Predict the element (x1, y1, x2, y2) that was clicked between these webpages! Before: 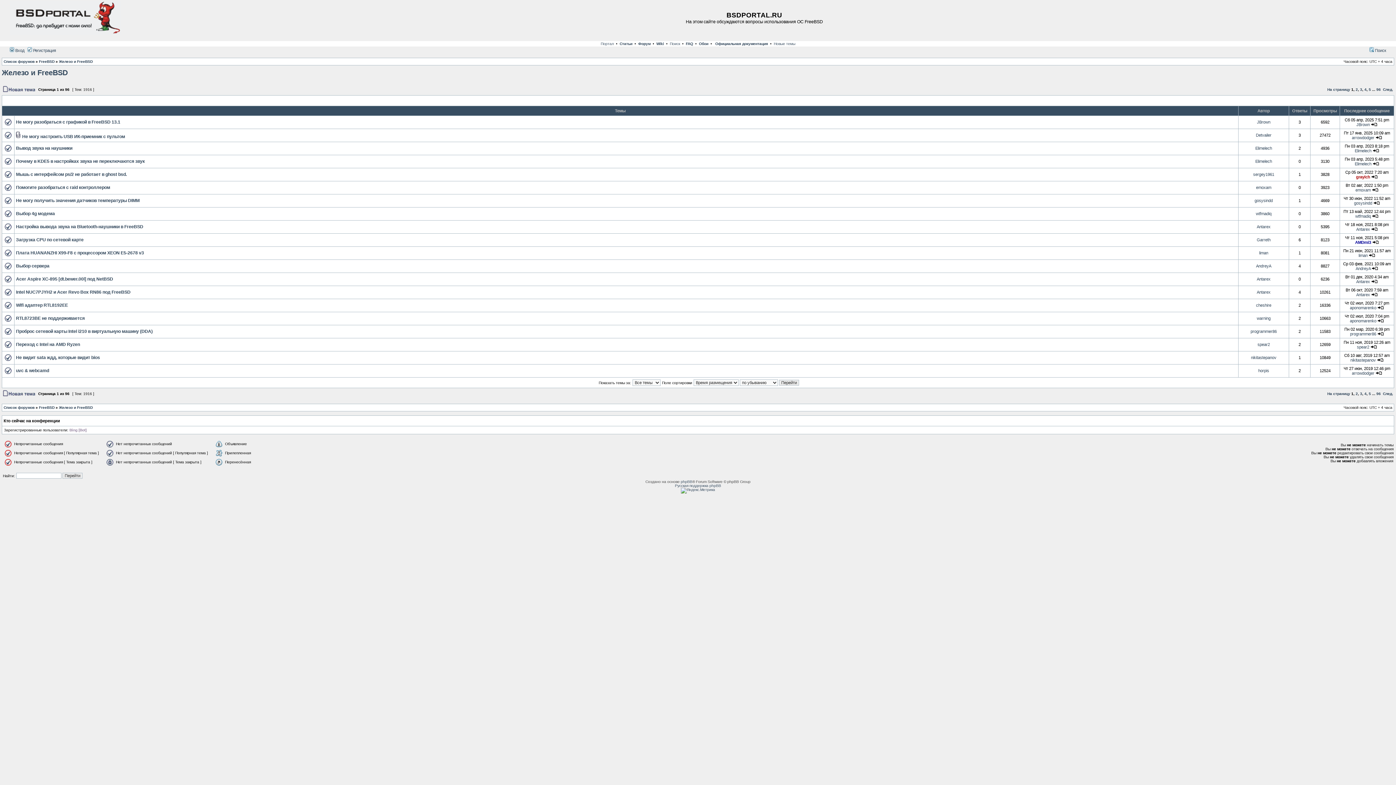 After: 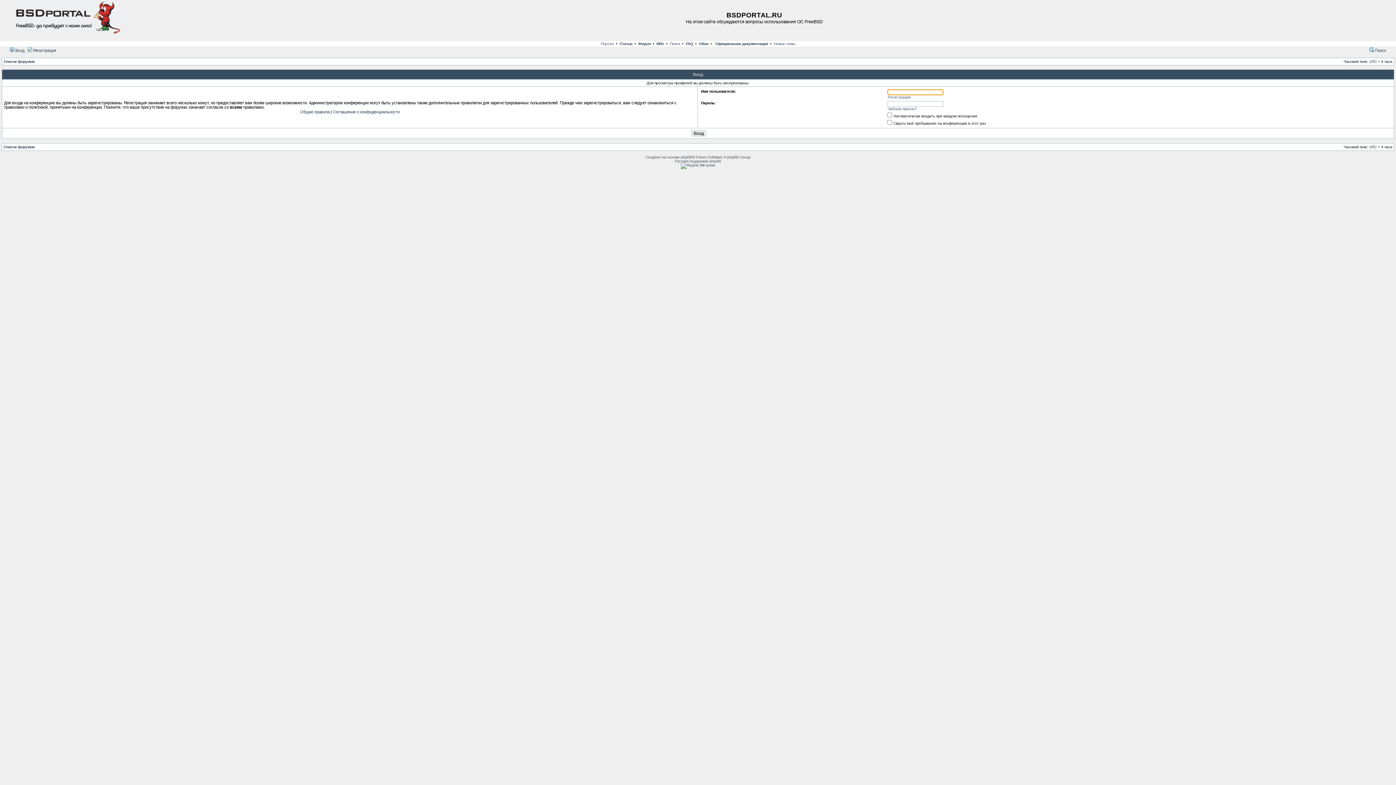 Action: label: horpis bbox: (1258, 368, 1269, 373)